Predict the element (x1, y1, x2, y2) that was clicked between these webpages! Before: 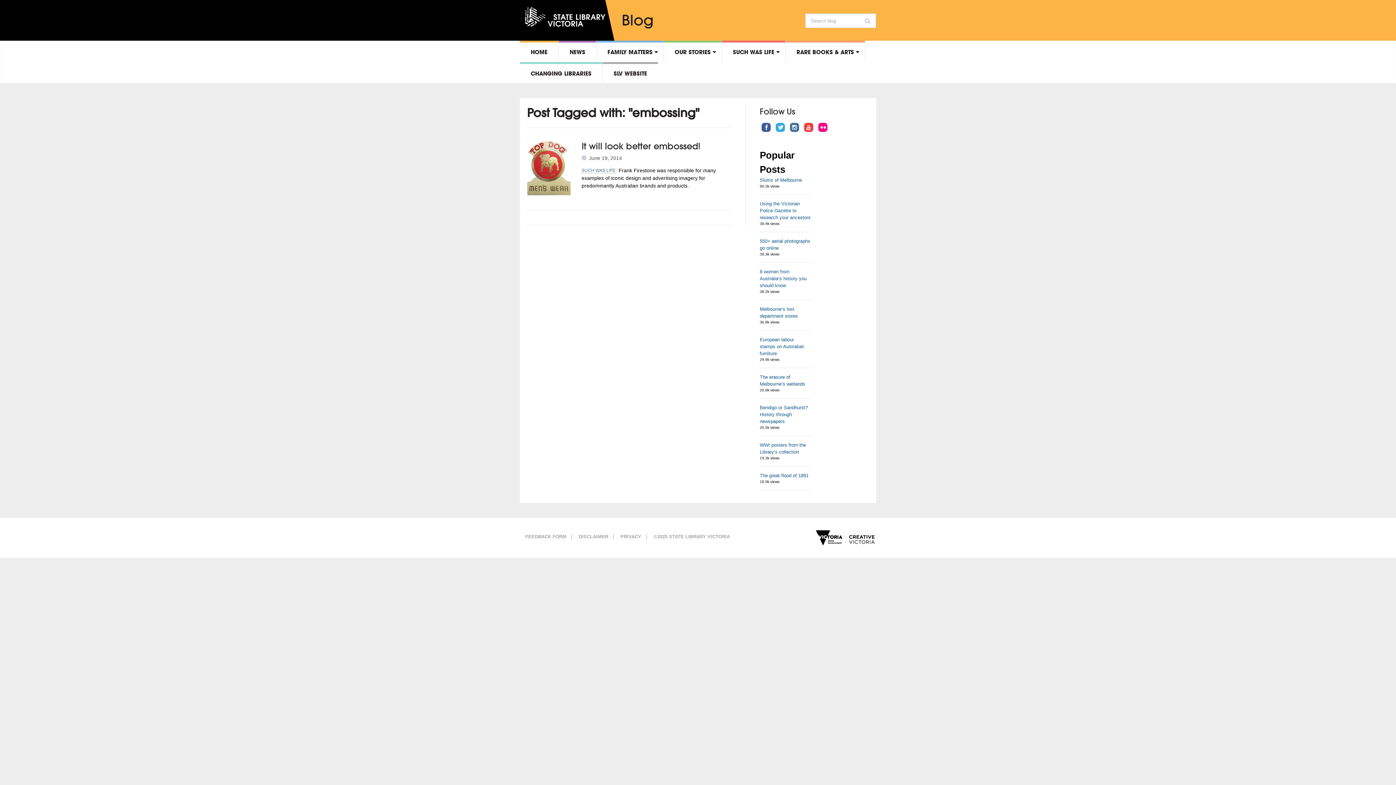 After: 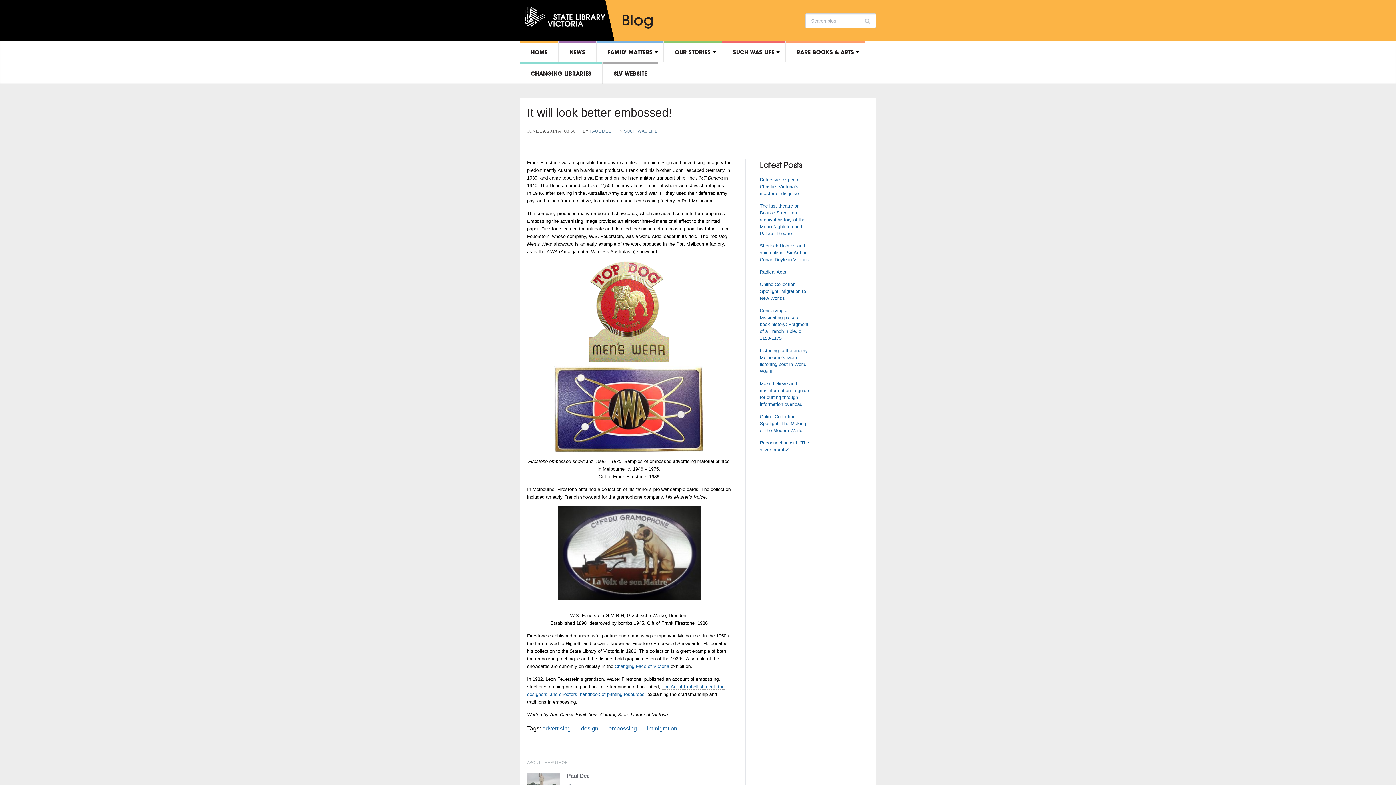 Action: label: It will look better embossed! bbox: (581, 140, 700, 152)